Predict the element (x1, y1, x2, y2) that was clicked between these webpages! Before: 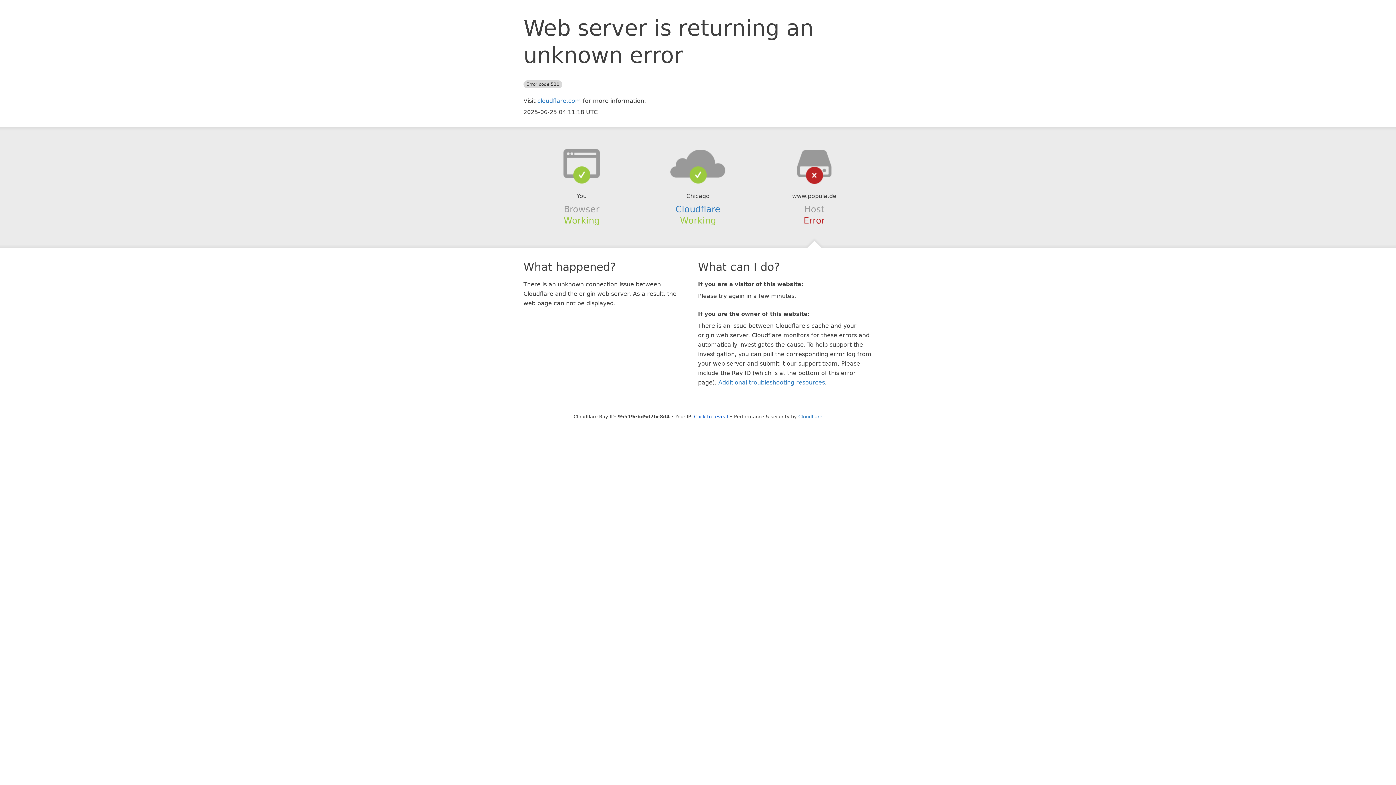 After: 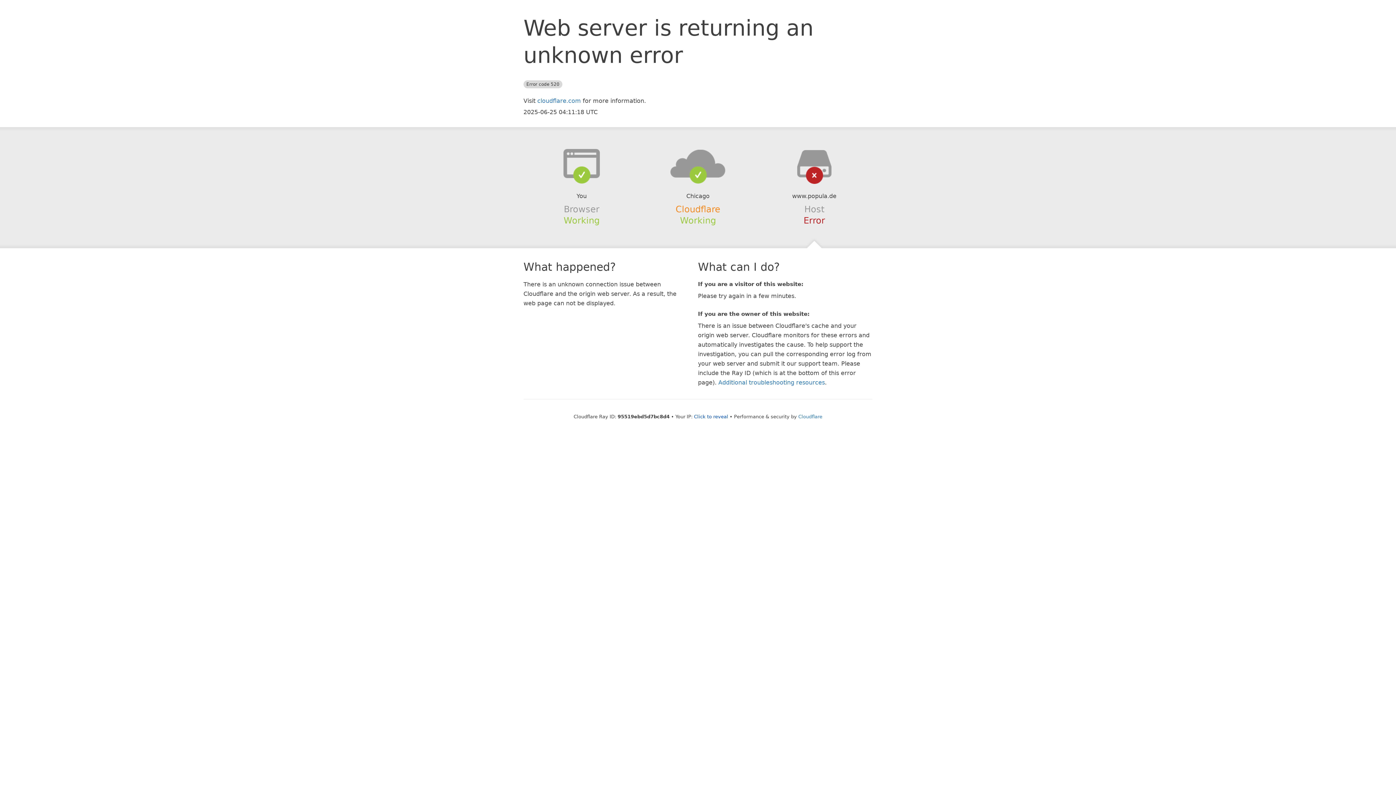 Action: label: Cloudflare bbox: (675, 204, 720, 214)